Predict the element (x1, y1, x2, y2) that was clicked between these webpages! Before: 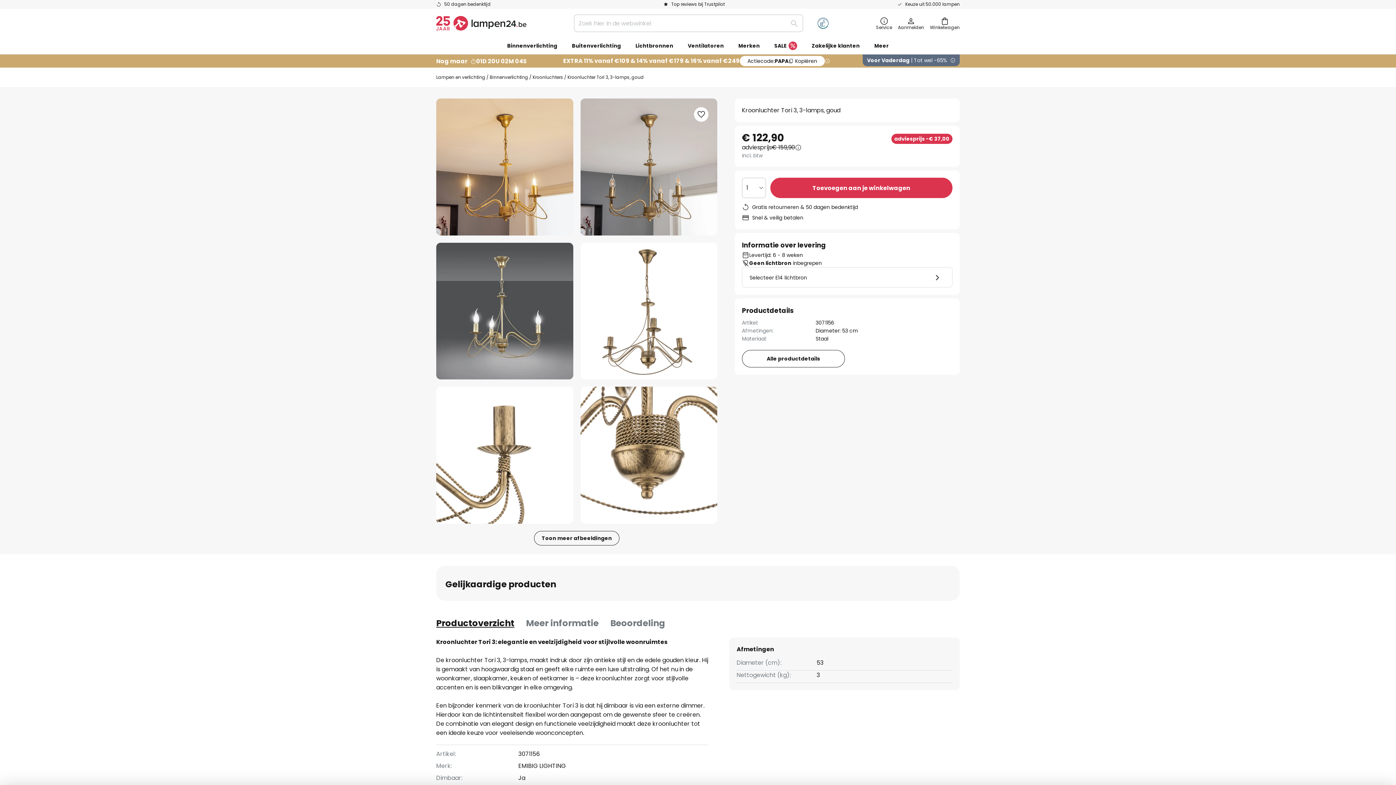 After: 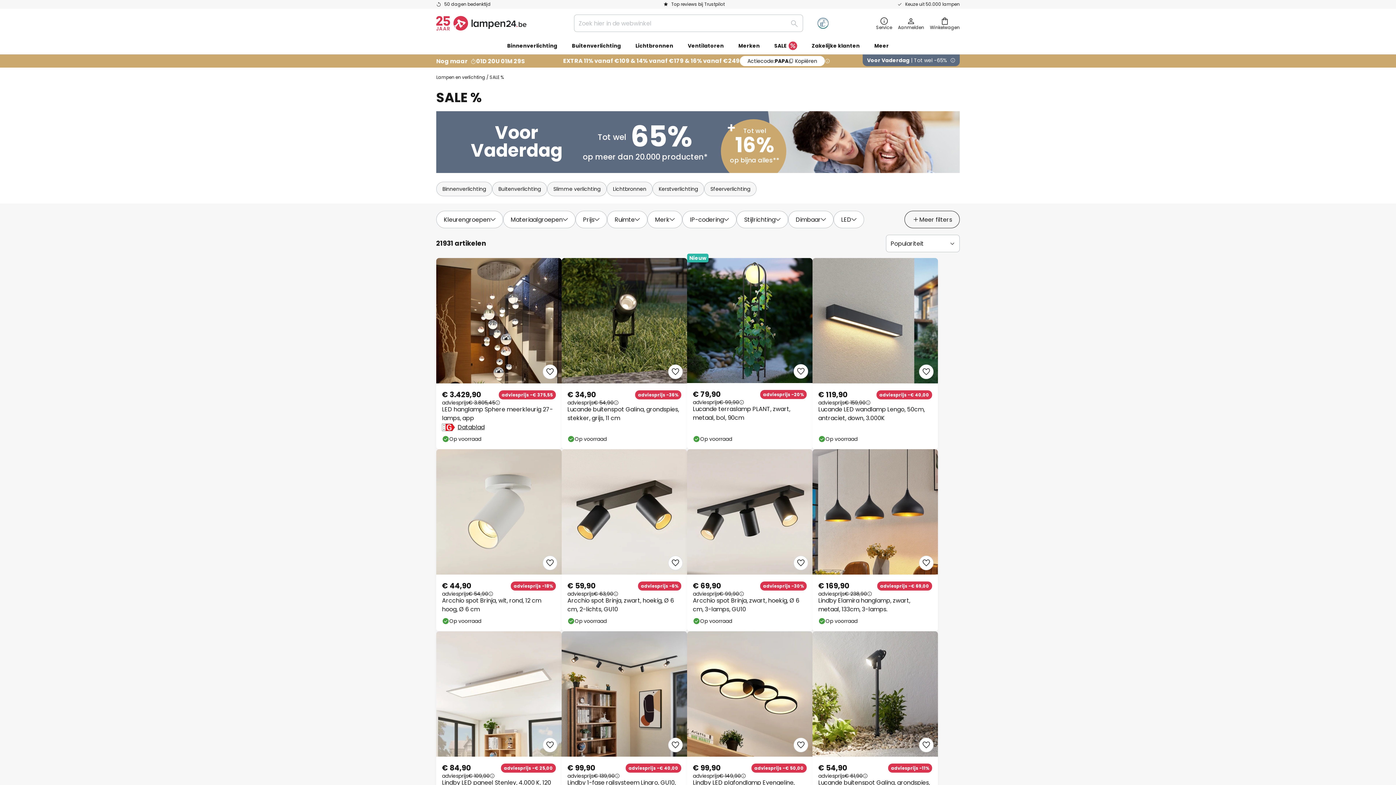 Action: label: Voor Vaderdag | Tot wel -65% bbox: (862, 54, 960, 66)